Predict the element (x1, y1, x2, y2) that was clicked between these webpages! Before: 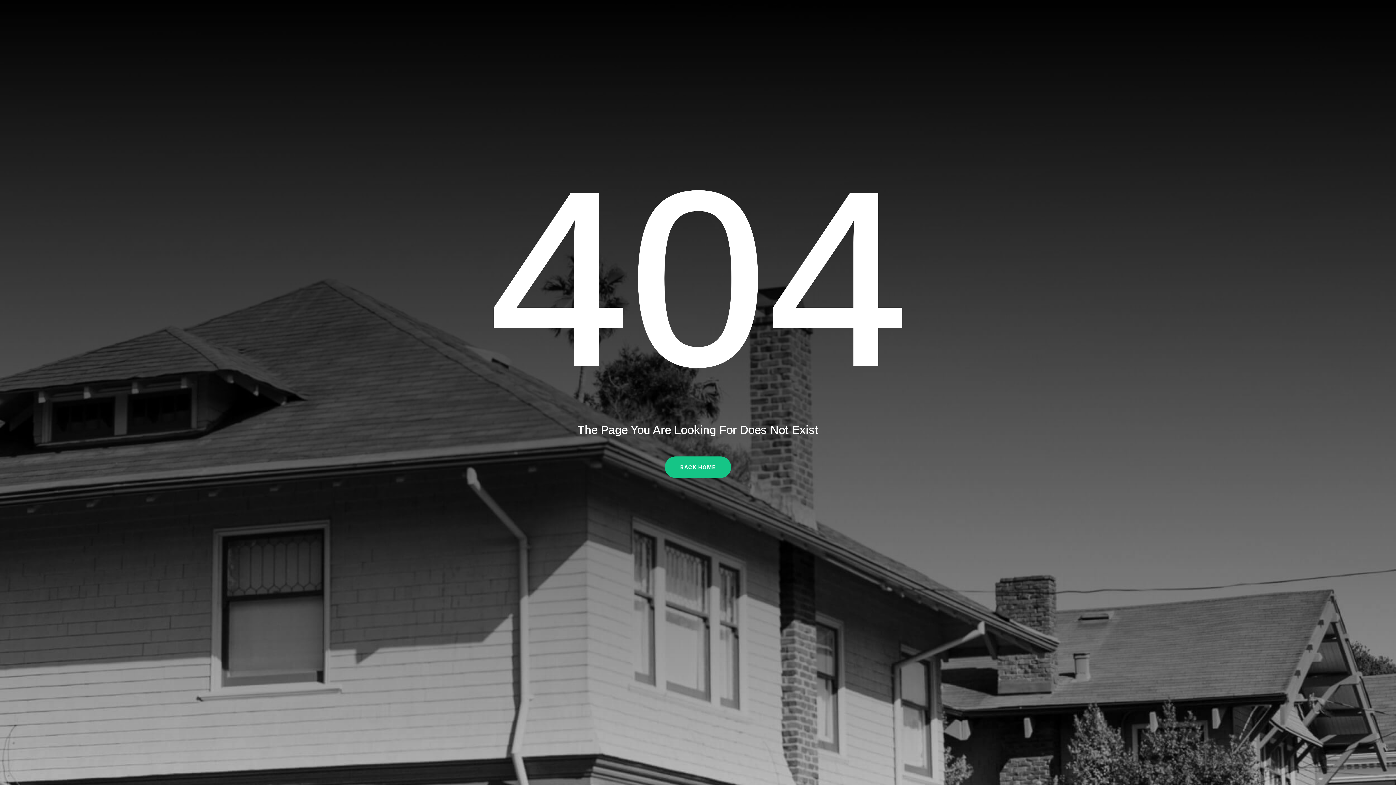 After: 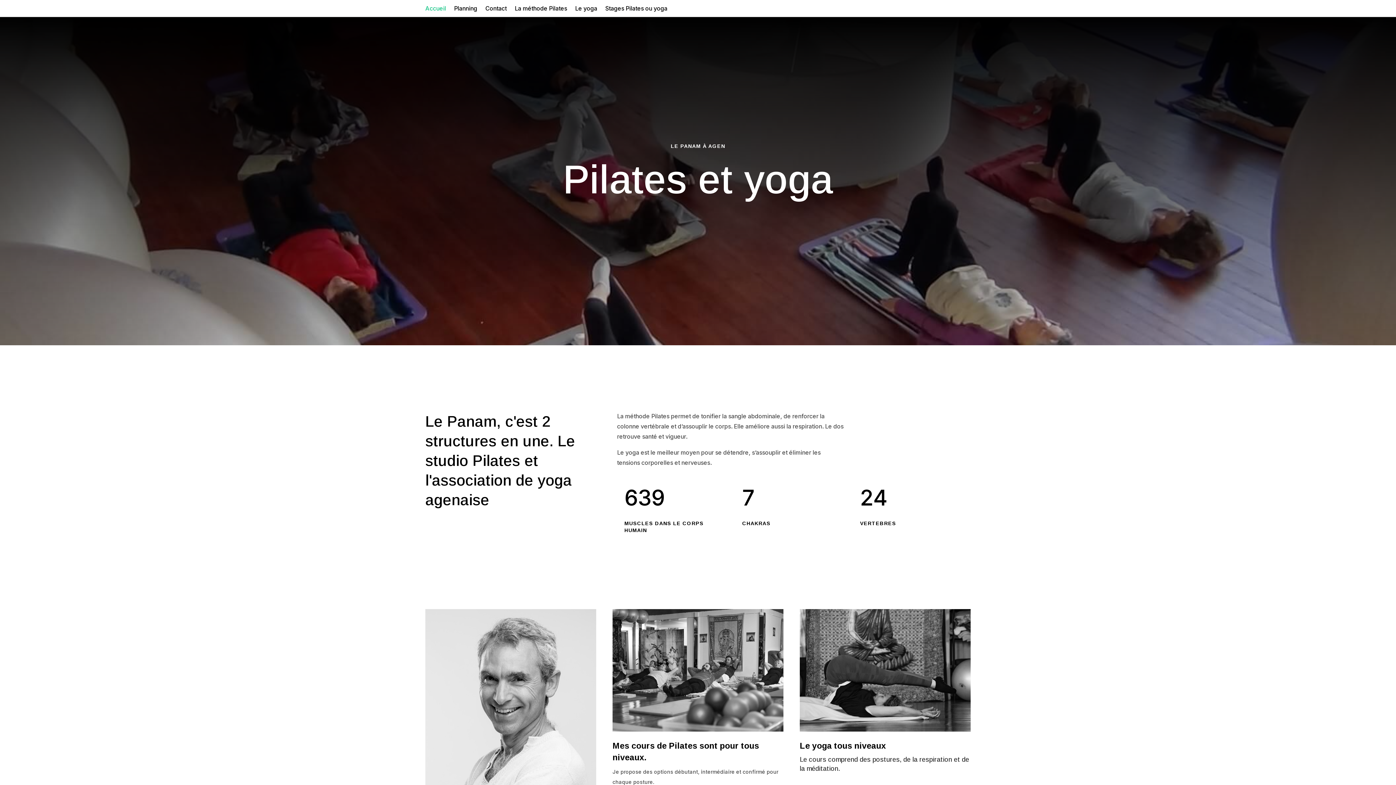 Action: label: BACK HOME bbox: (665, 456, 731, 478)